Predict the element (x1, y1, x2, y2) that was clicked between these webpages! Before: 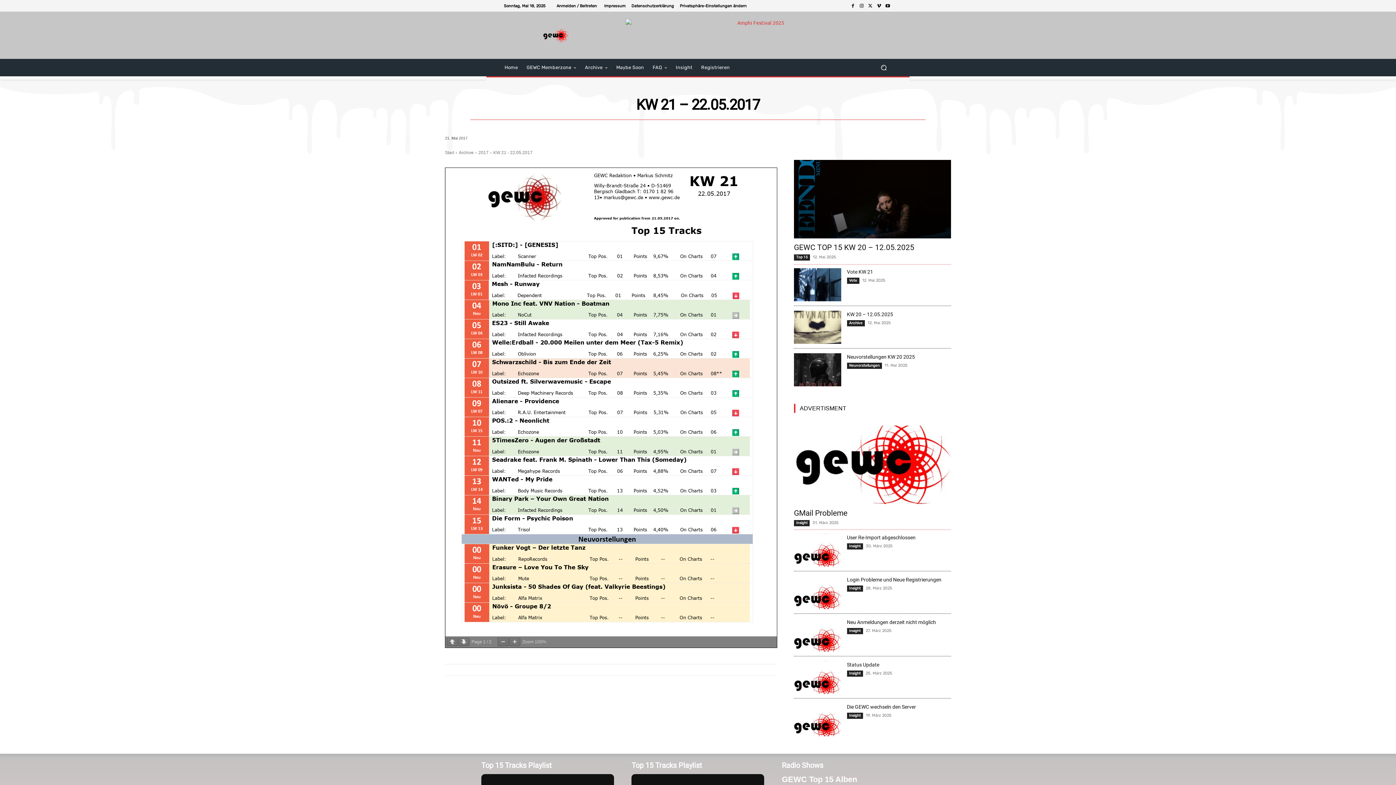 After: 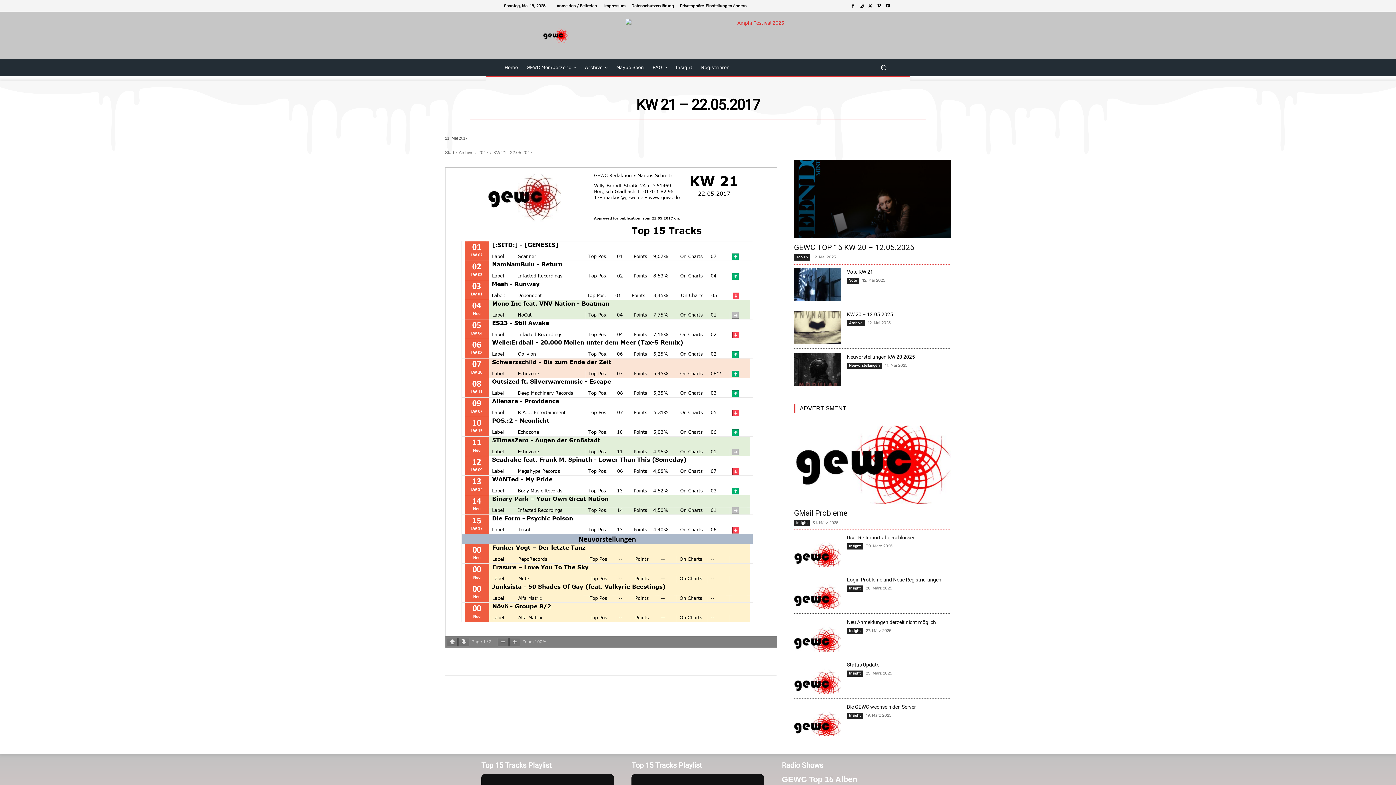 Action: bbox: (883, 1, 892, 10)